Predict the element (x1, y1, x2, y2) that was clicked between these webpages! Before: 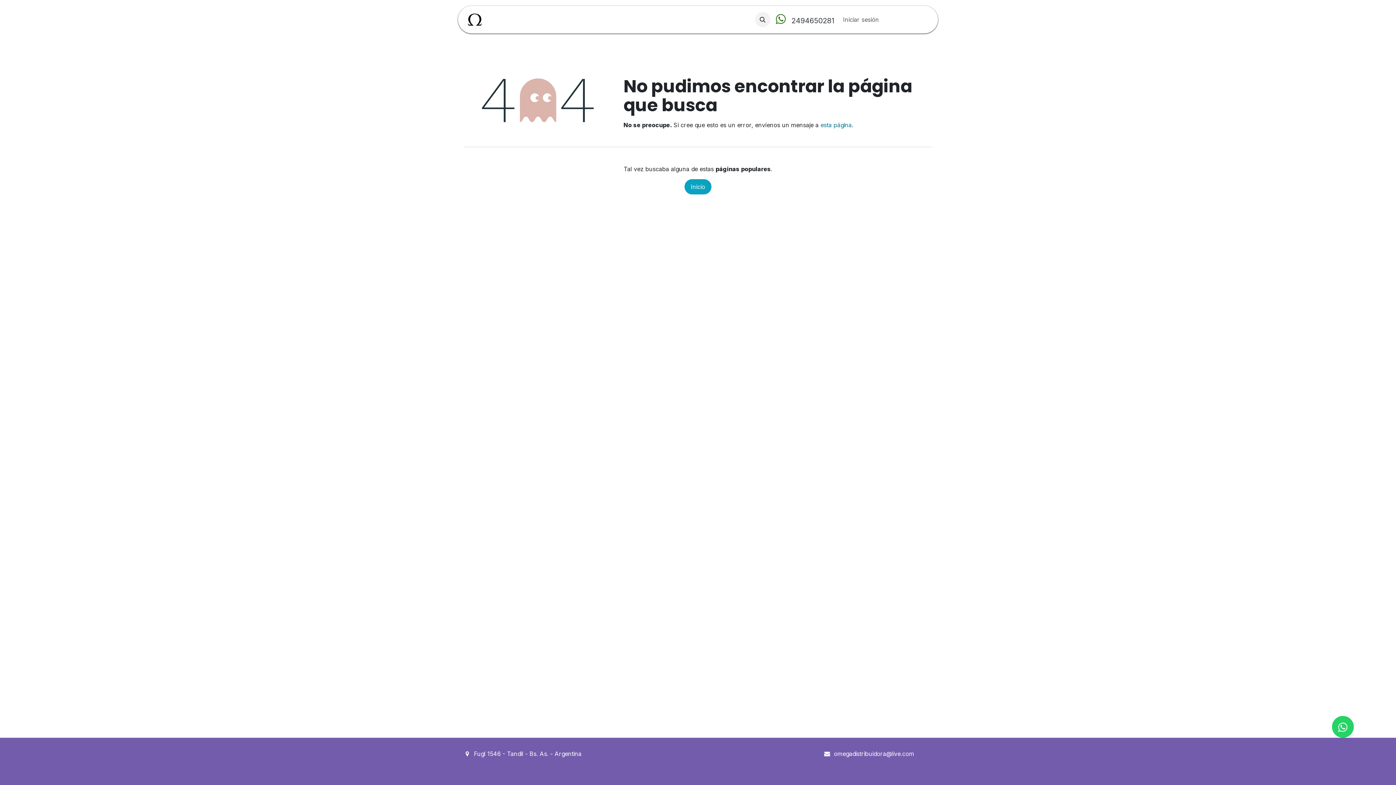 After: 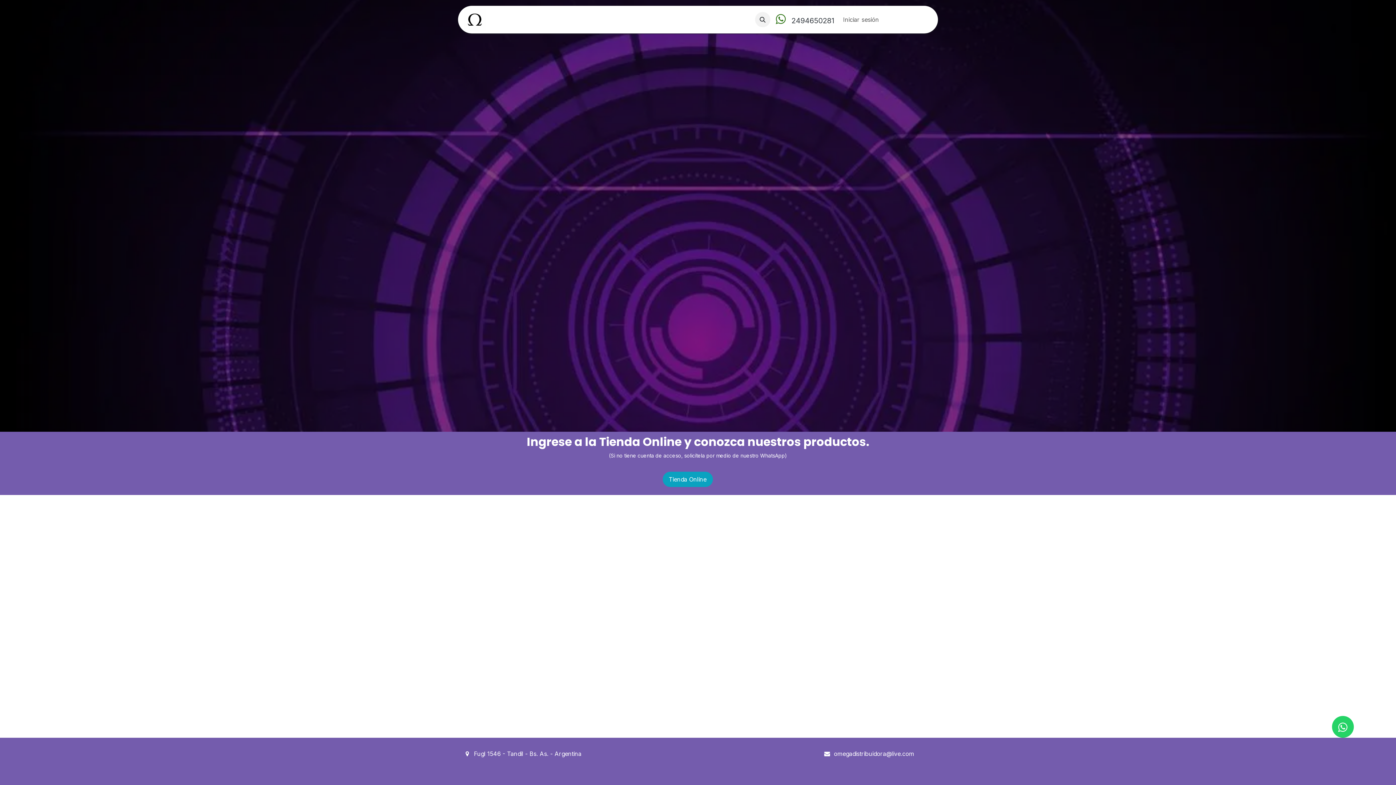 Action: bbox: (684, 179, 711, 194) label: Inicio